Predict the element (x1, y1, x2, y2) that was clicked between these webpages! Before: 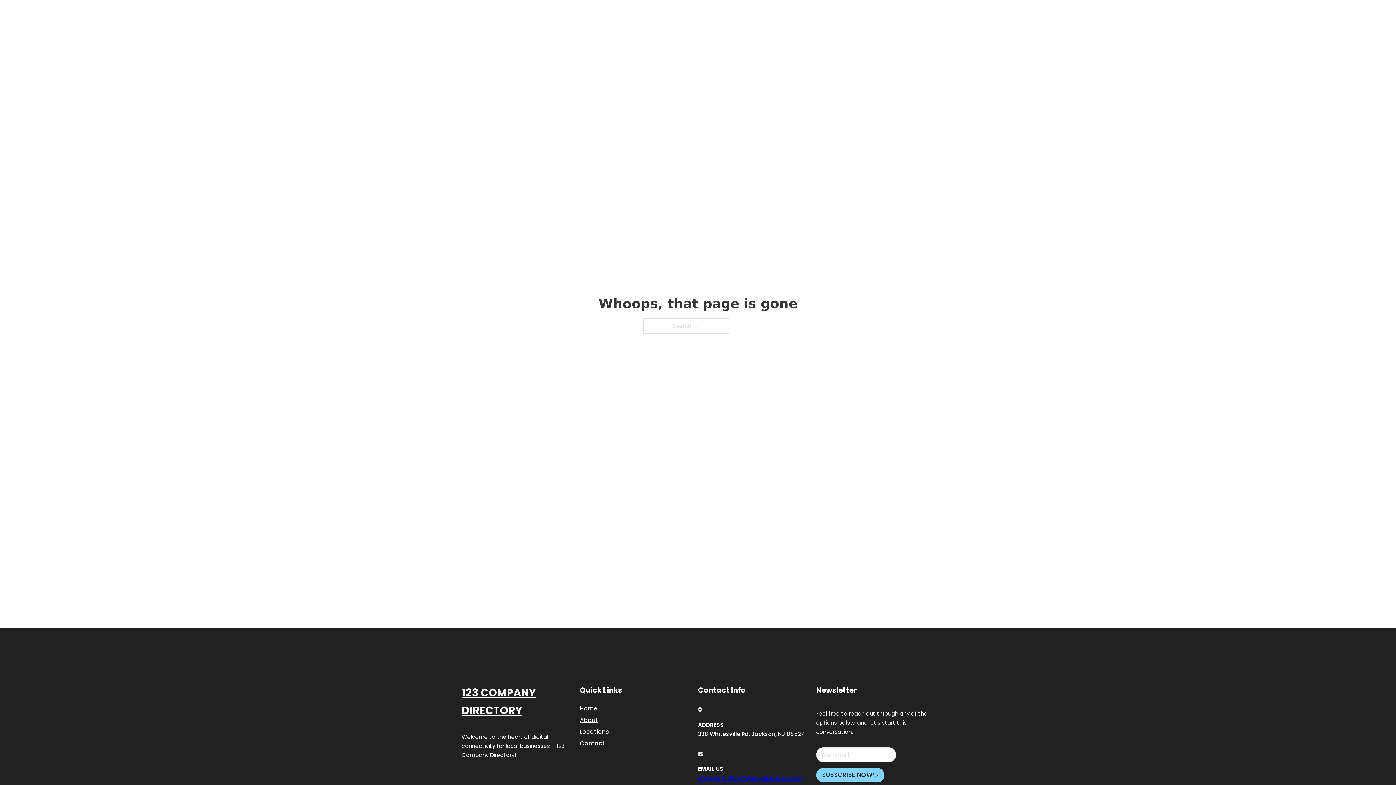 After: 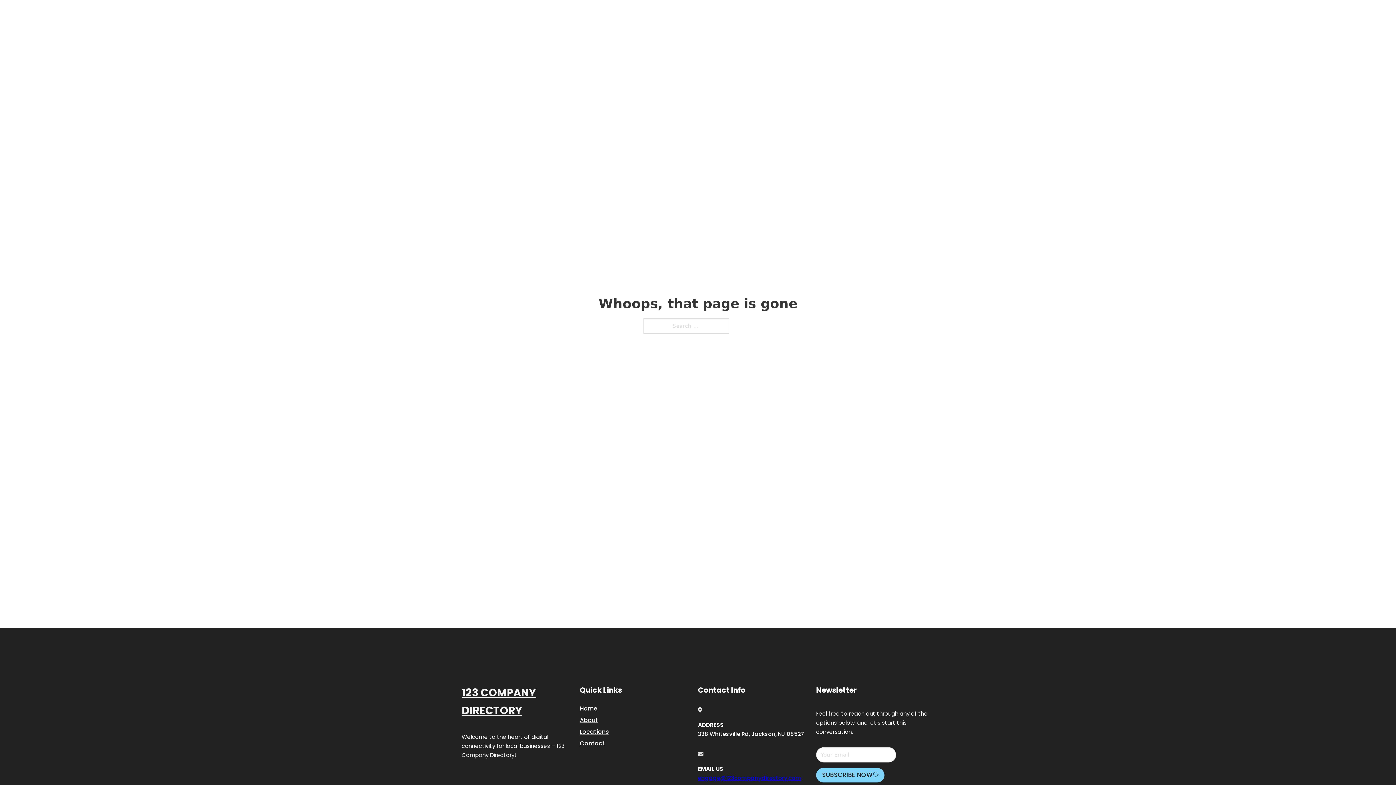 Action: bbox: (698, 774, 801, 782) label: engage@123companydirectory.com